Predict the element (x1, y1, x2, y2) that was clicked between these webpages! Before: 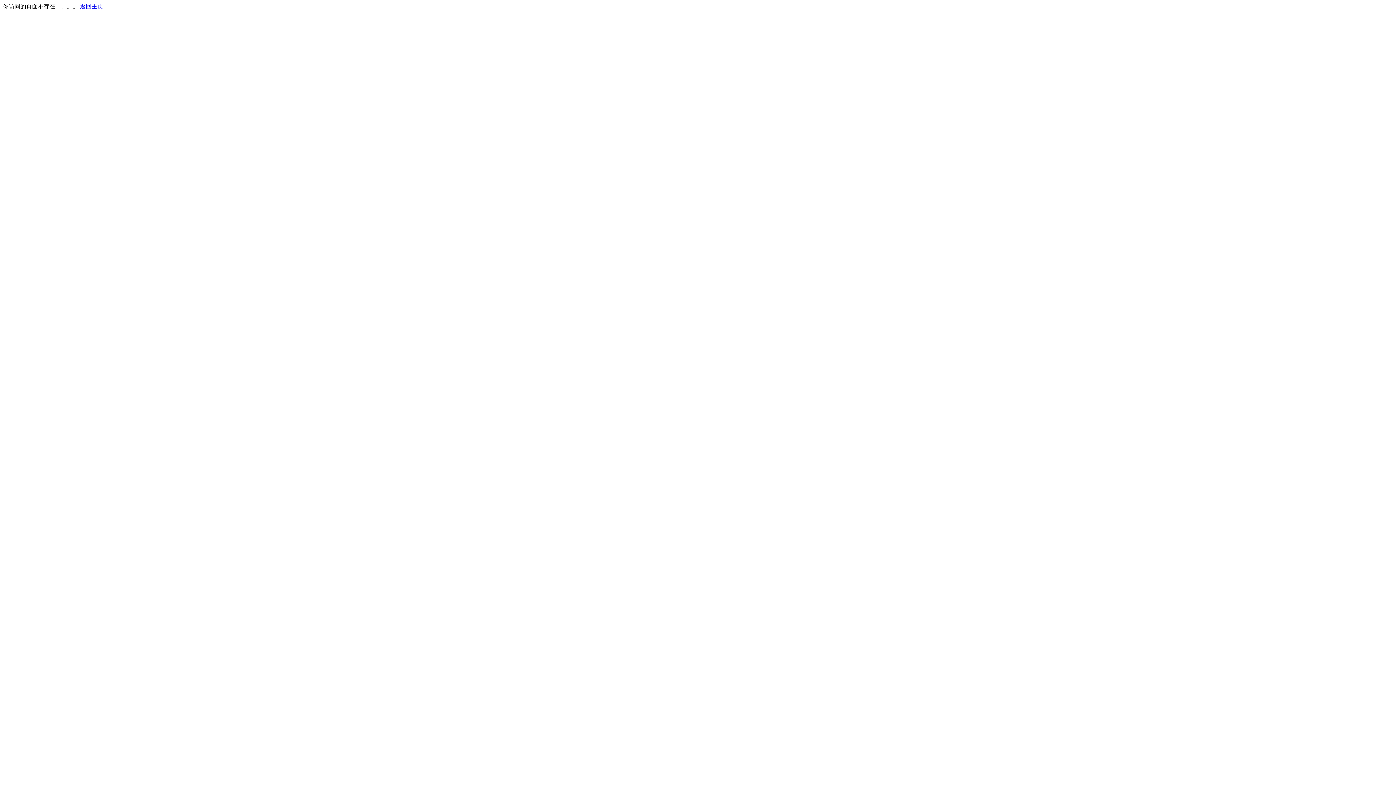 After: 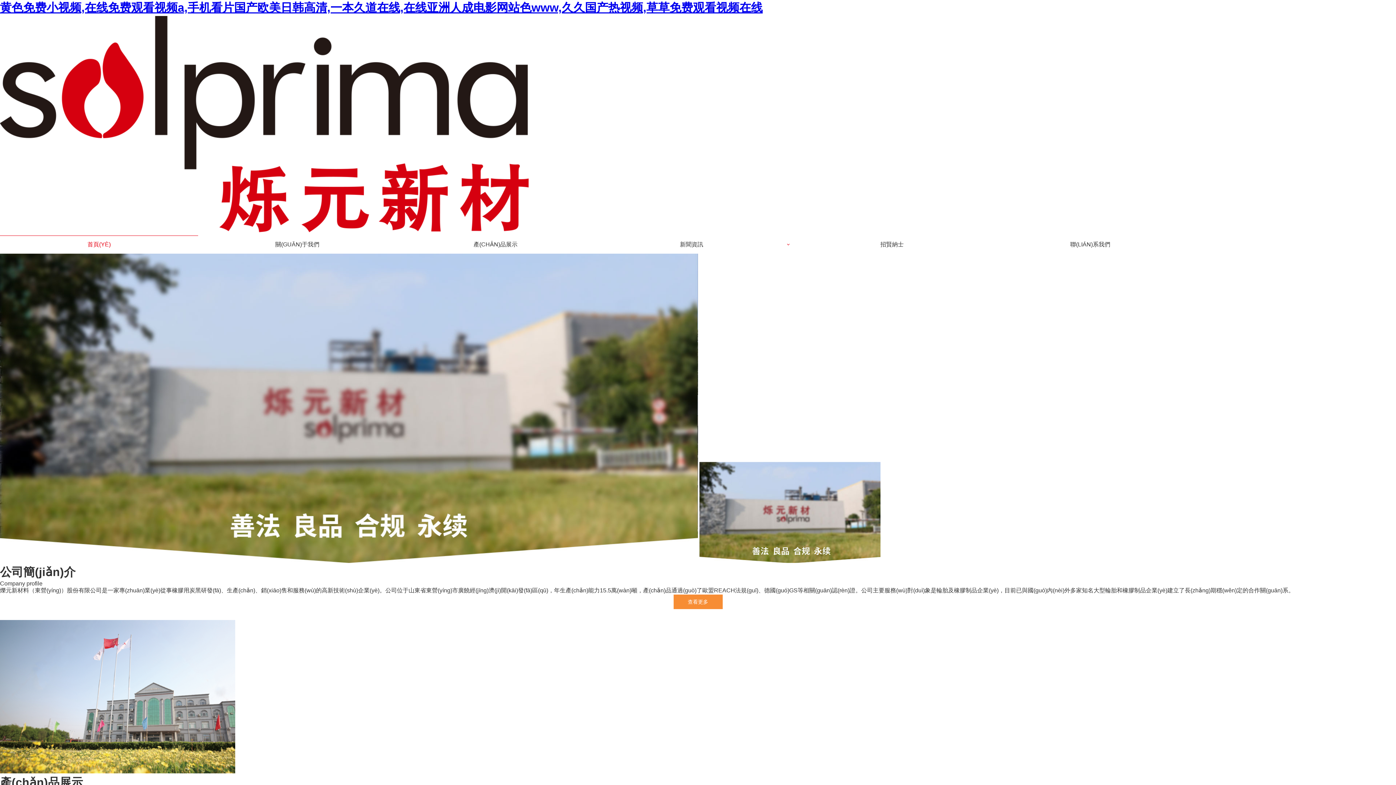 Action: label: 返回主页 bbox: (80, 3, 103, 9)